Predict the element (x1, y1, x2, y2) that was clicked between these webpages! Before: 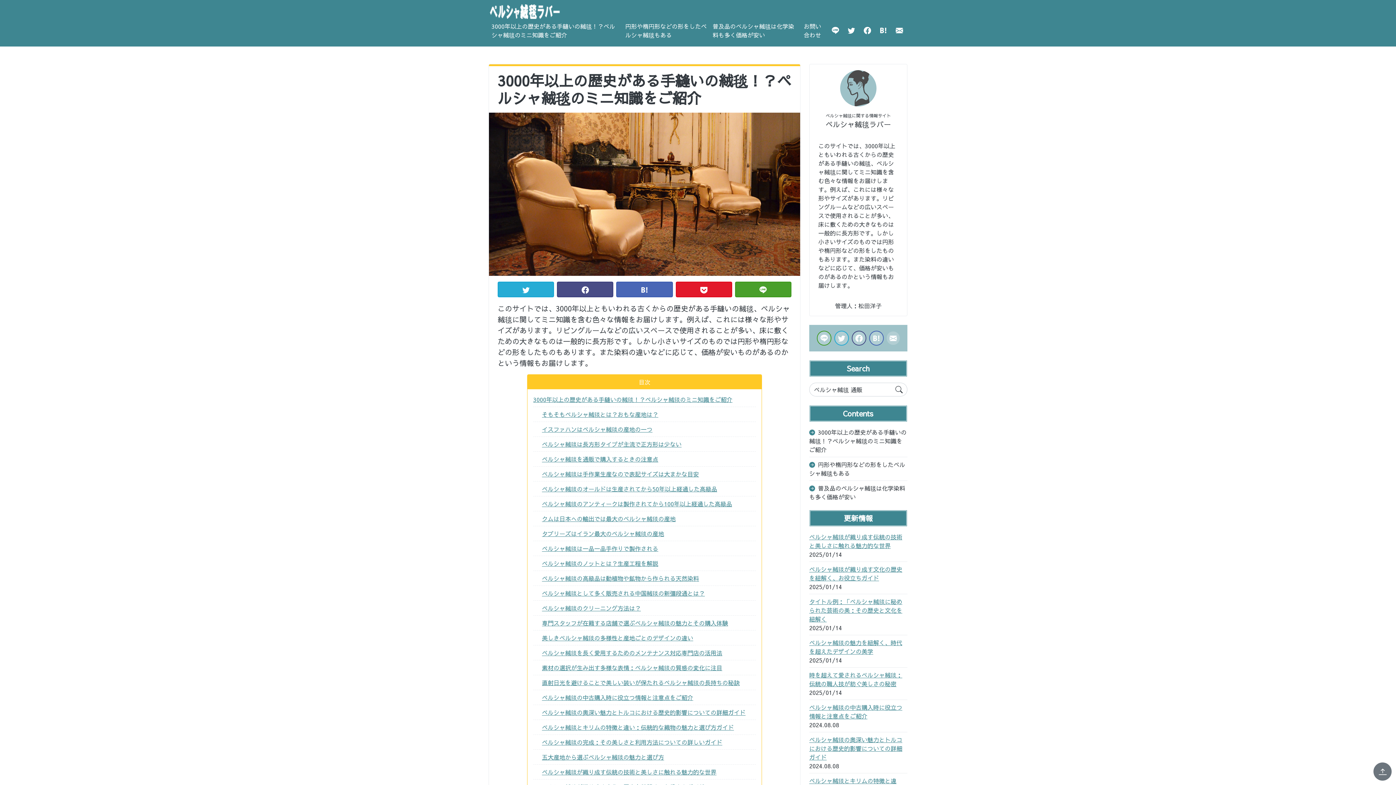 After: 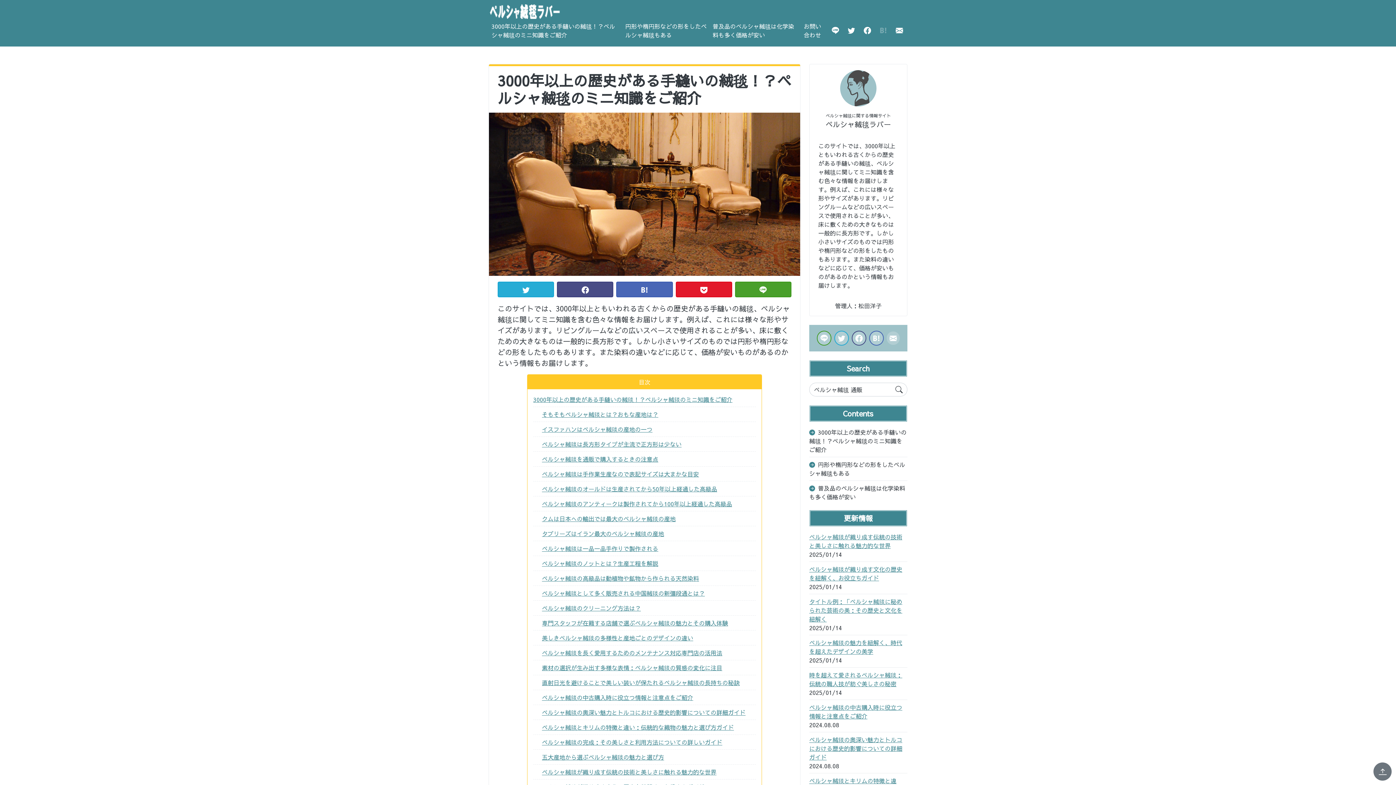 Action: bbox: (877, 23, 890, 37)